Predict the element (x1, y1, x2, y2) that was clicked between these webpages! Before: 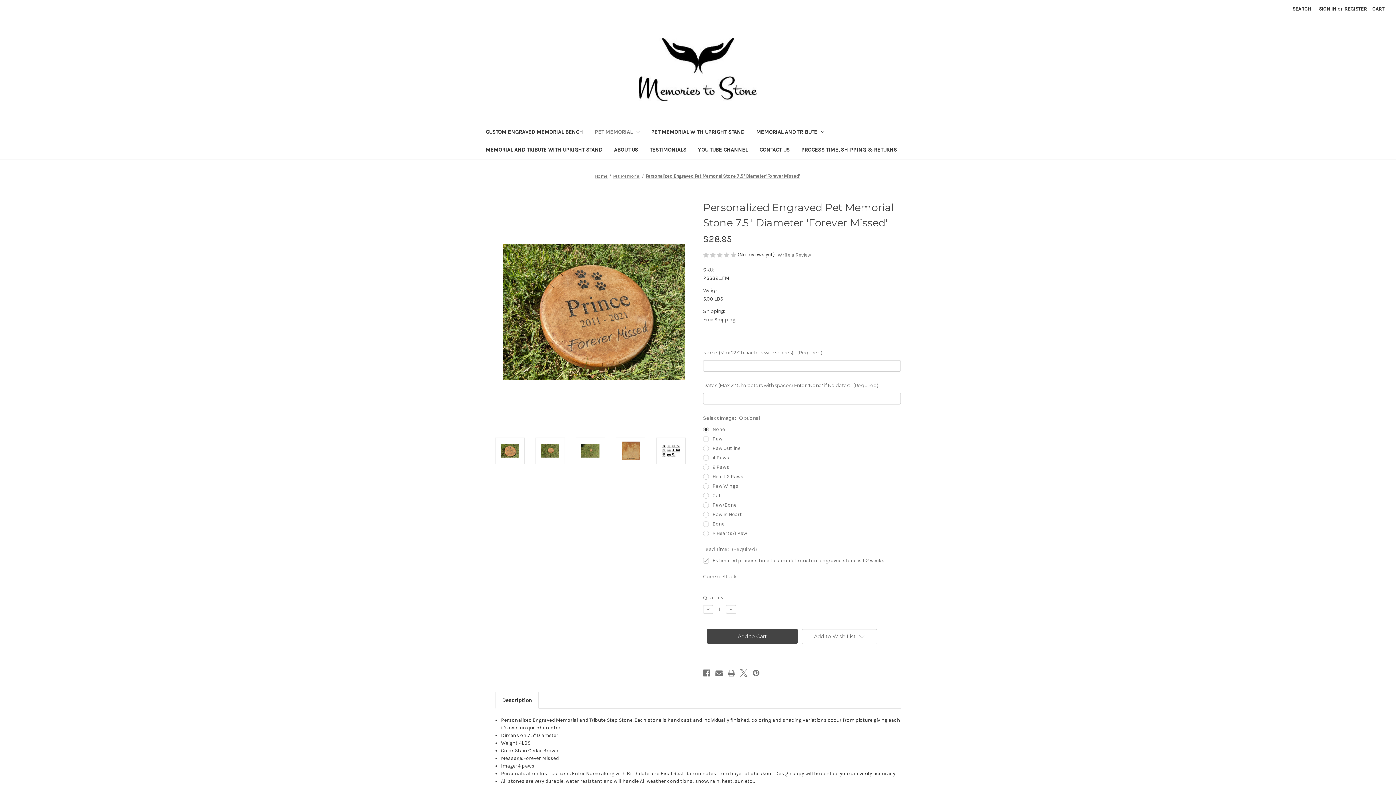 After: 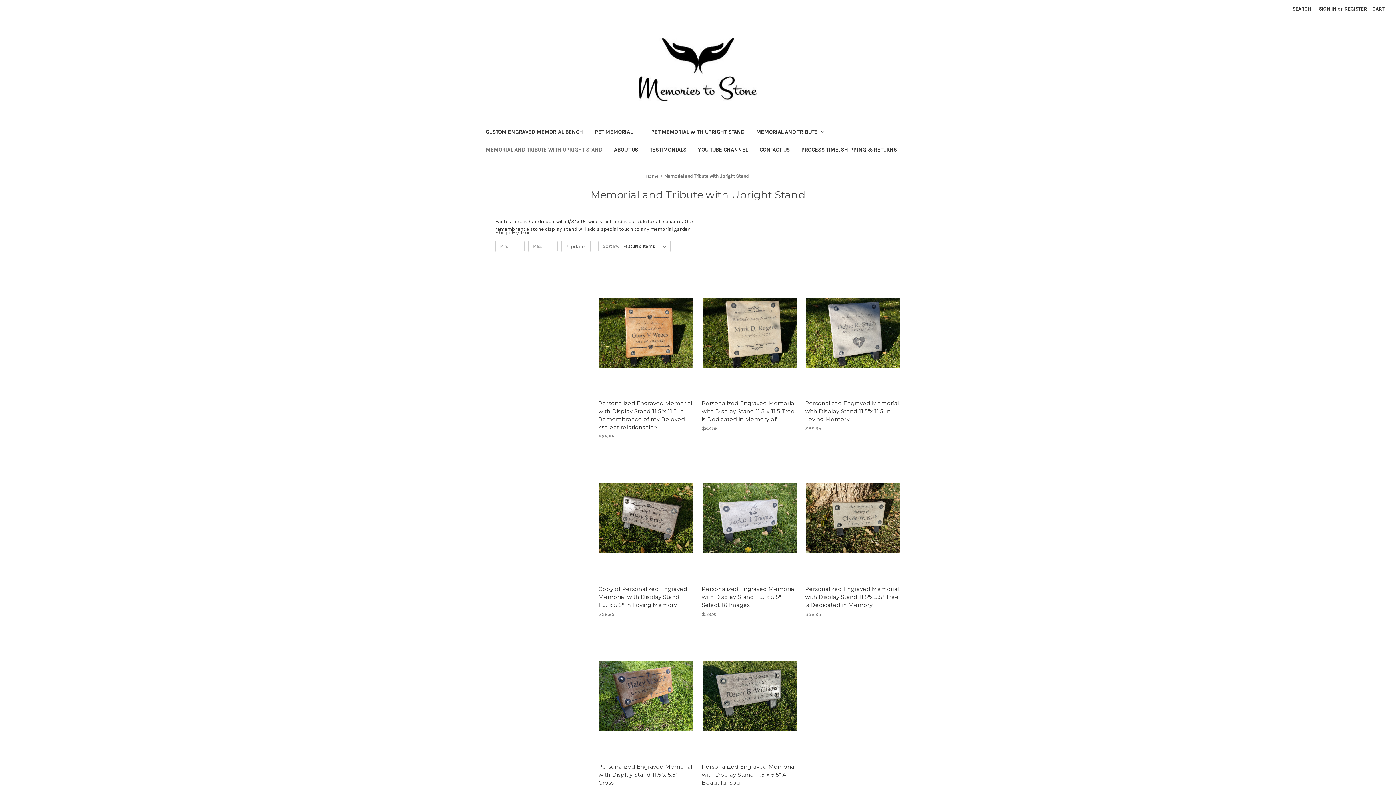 Action: label: Memorial and Tribute with Upright Stand bbox: (480, 141, 608, 159)